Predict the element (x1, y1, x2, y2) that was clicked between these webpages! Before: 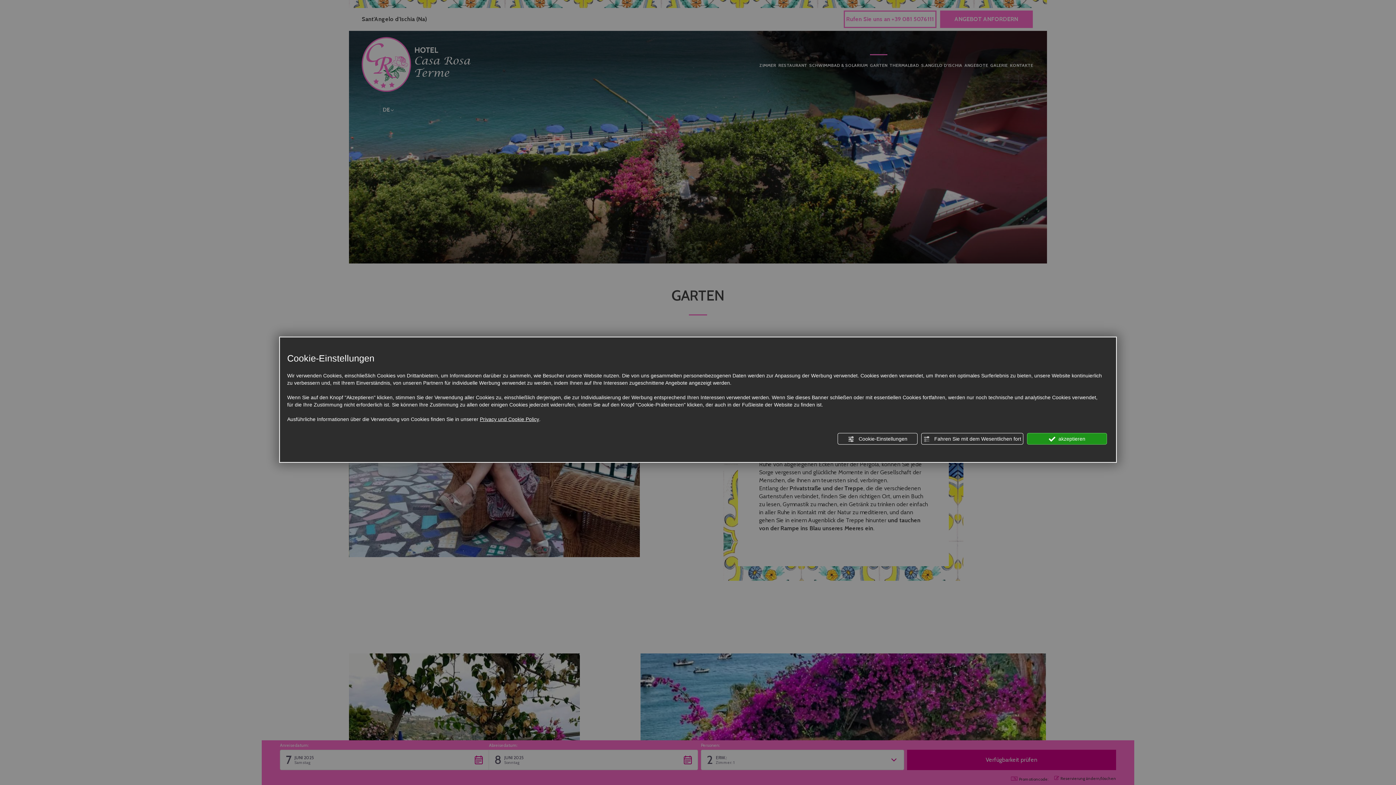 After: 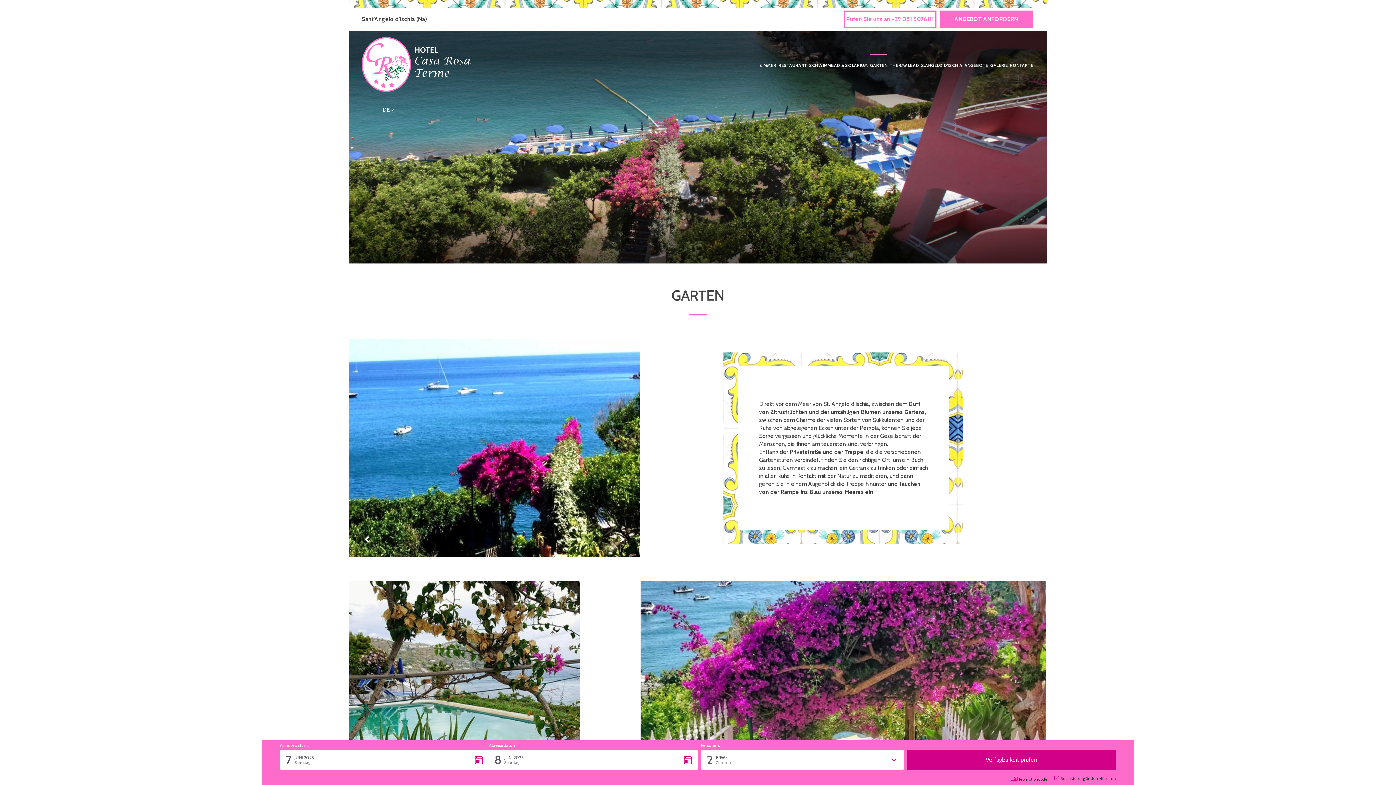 Action: bbox: (1027, 433, 1107, 444) label:  akzeptieren